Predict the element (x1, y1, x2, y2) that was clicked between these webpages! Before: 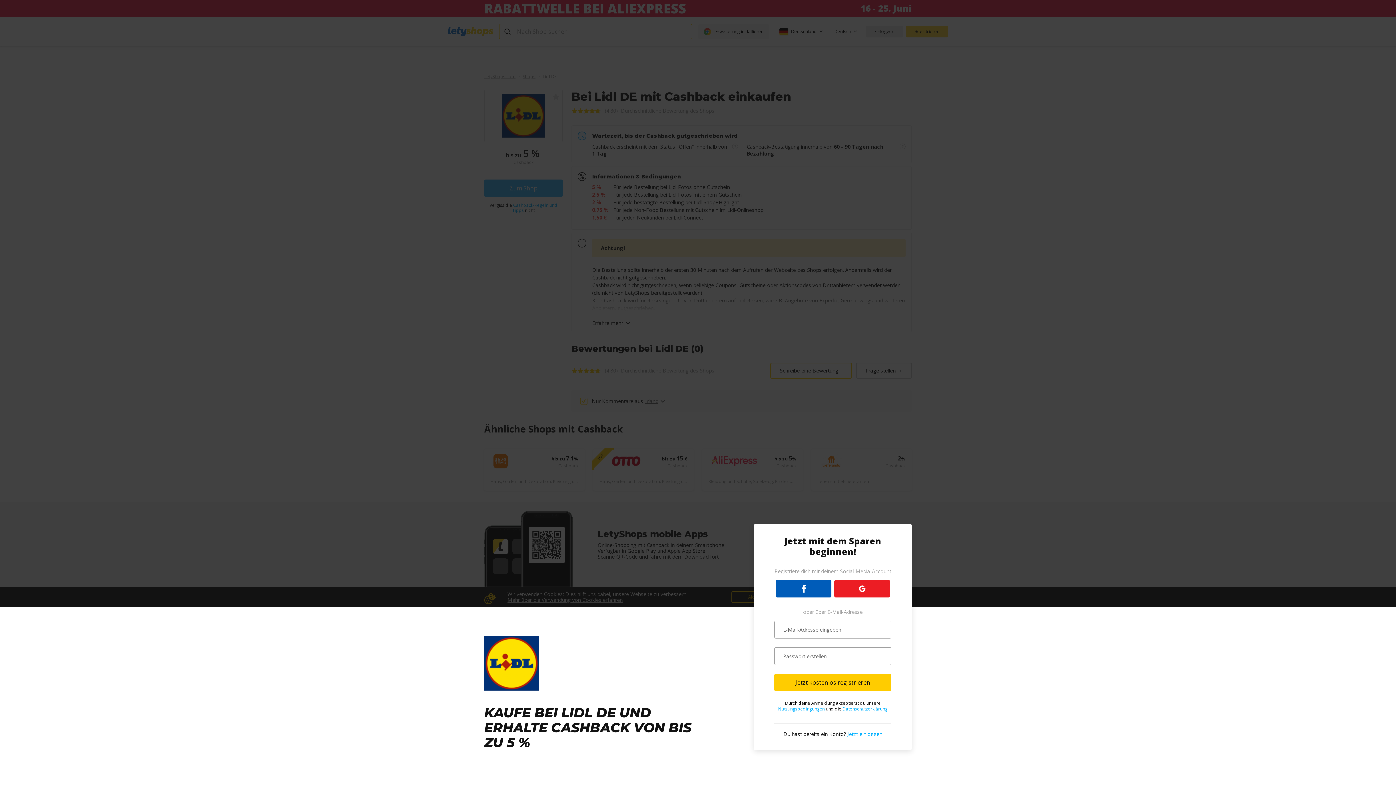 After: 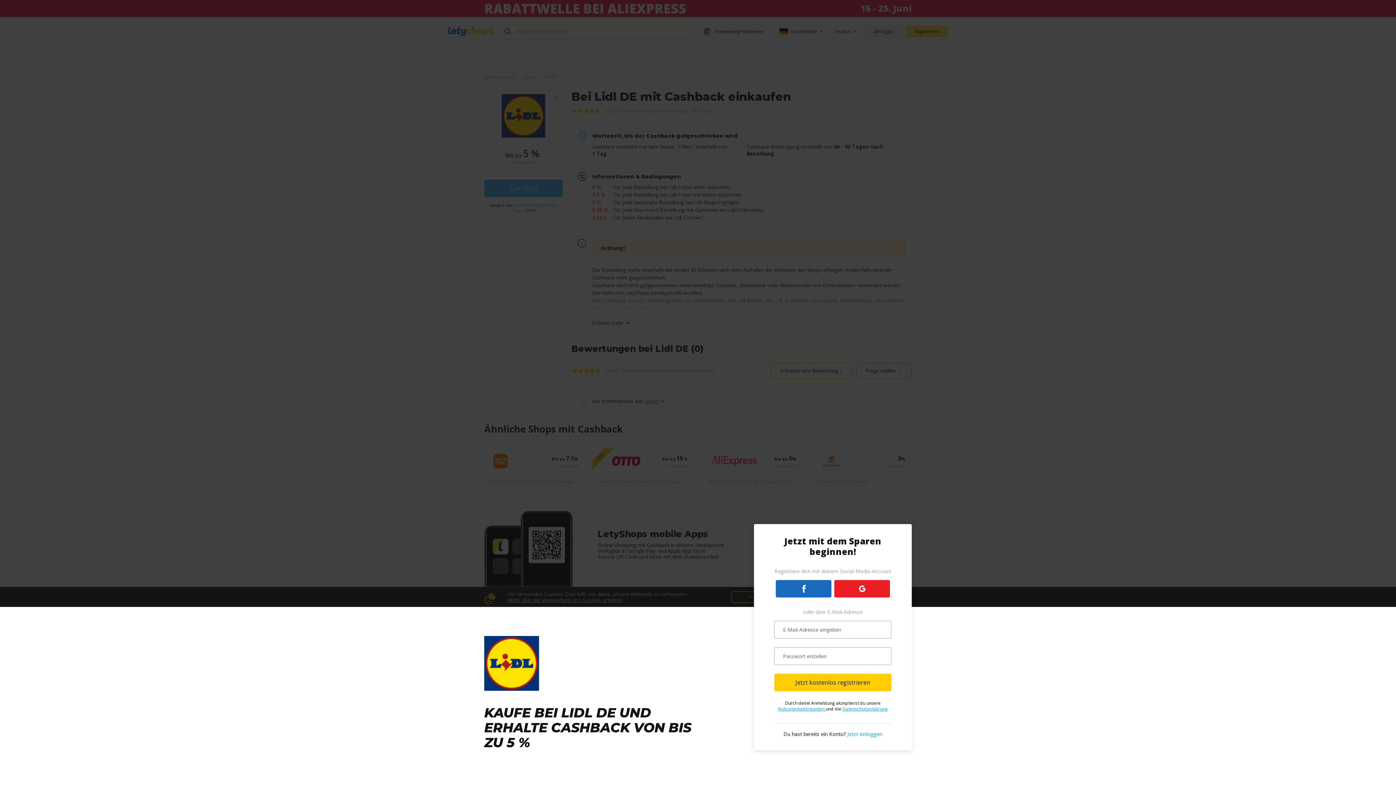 Action: bbox: (776, 580, 831, 597)